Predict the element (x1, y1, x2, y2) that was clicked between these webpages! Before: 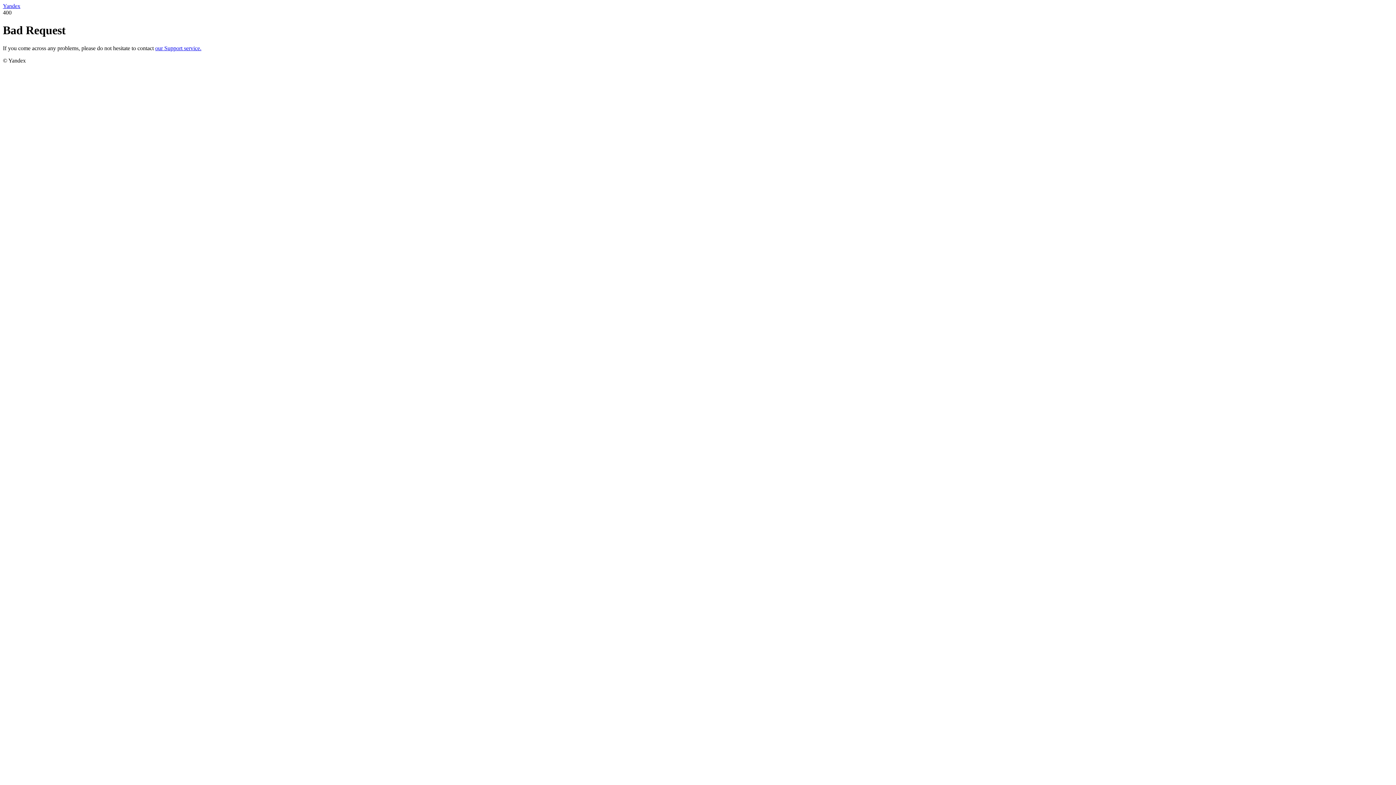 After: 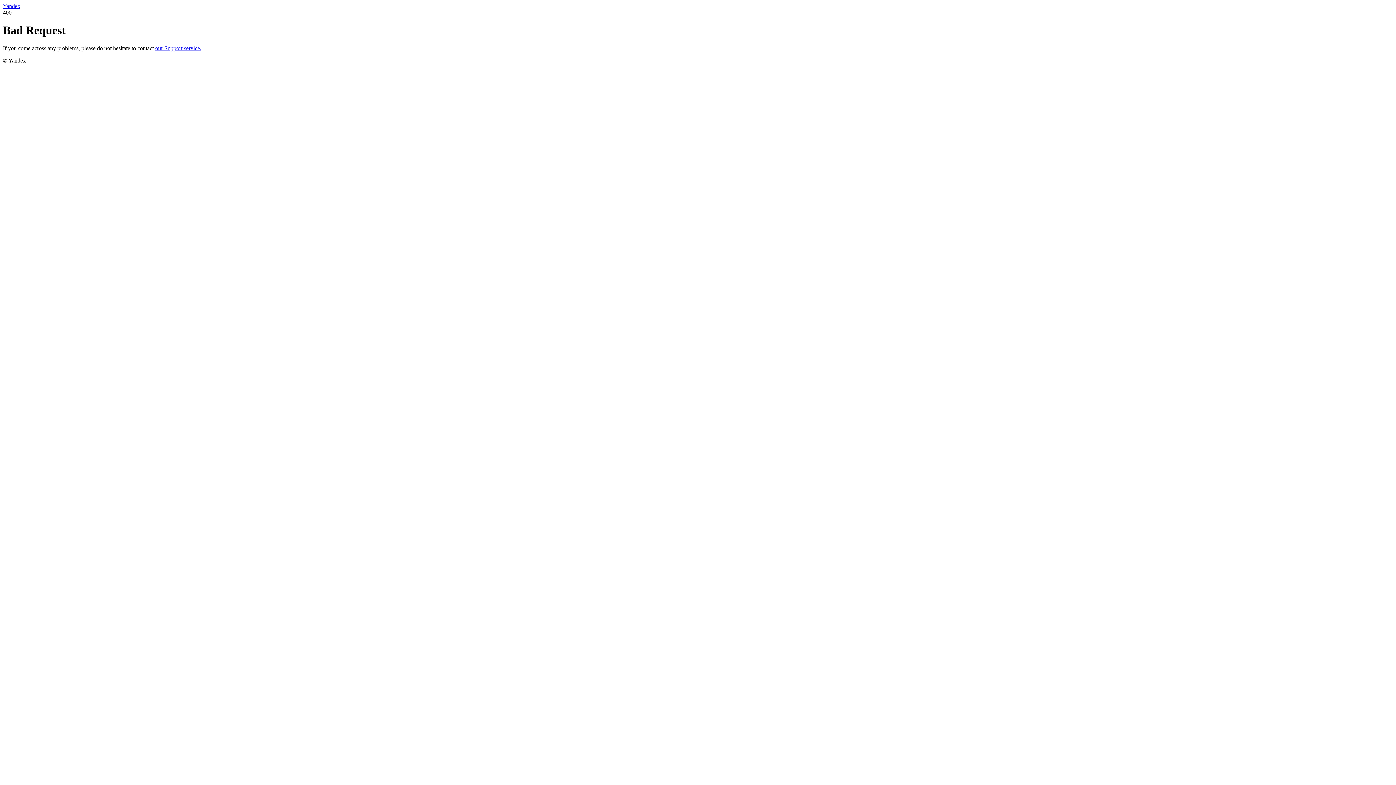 Action: label: our Support service. bbox: (155, 45, 201, 51)